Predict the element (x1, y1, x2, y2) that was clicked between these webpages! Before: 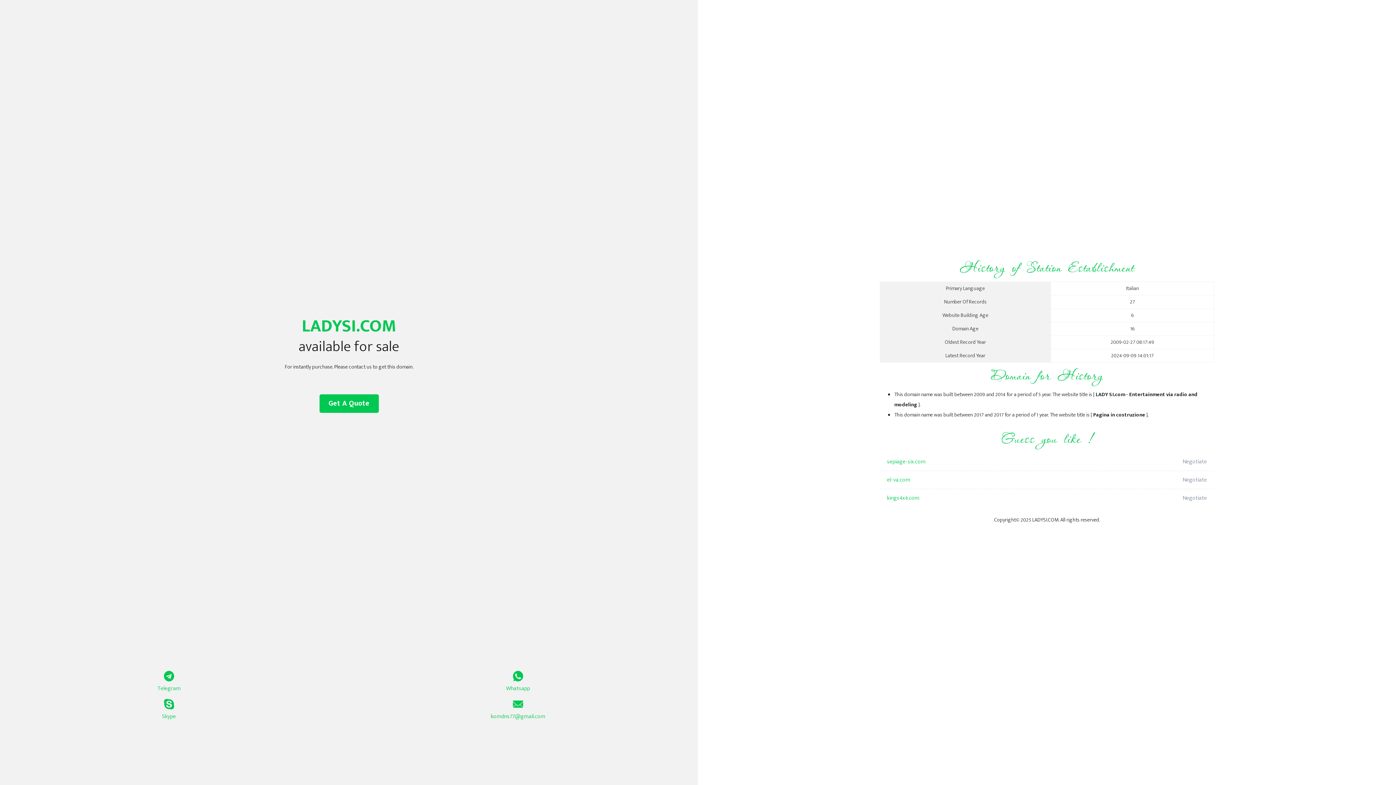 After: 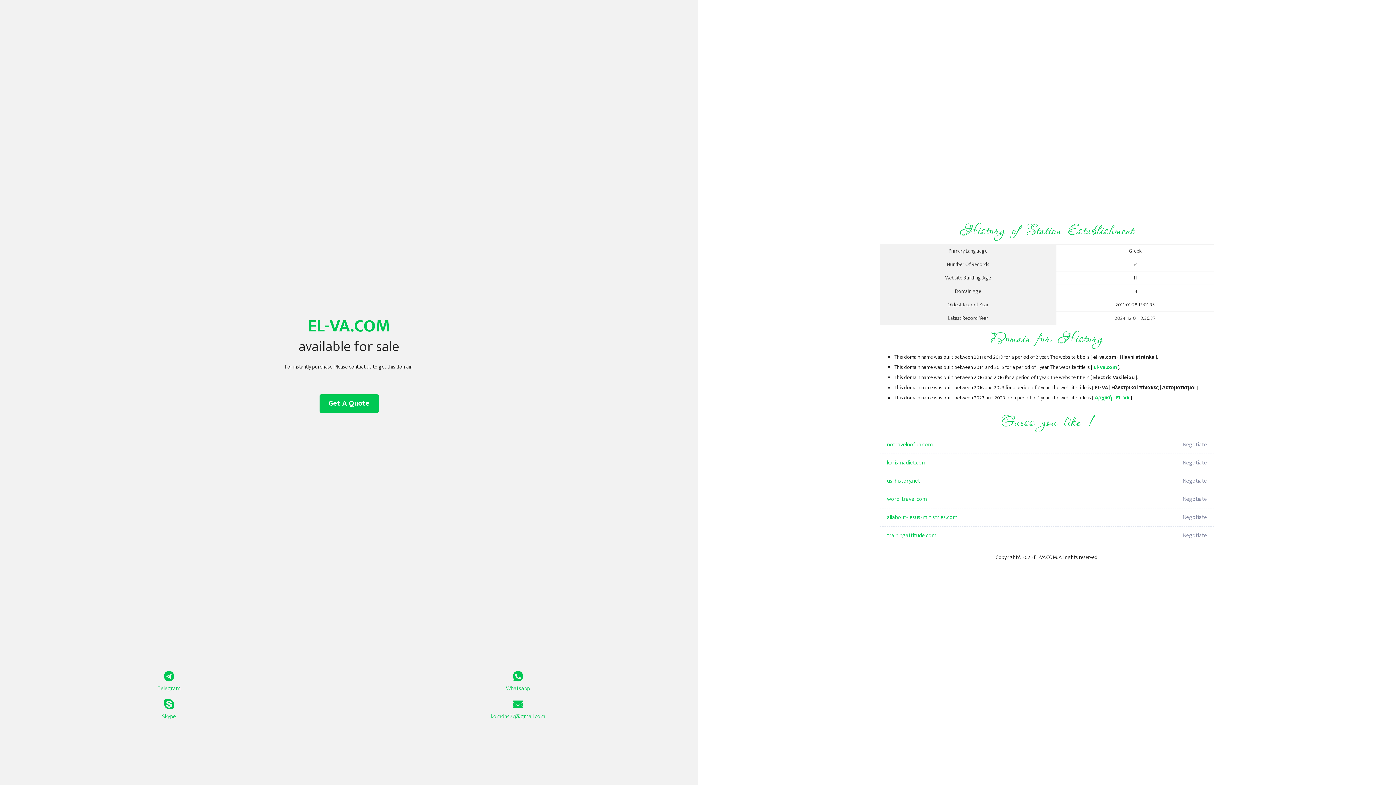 Action: label: el-va.com bbox: (887, 471, 1098, 489)